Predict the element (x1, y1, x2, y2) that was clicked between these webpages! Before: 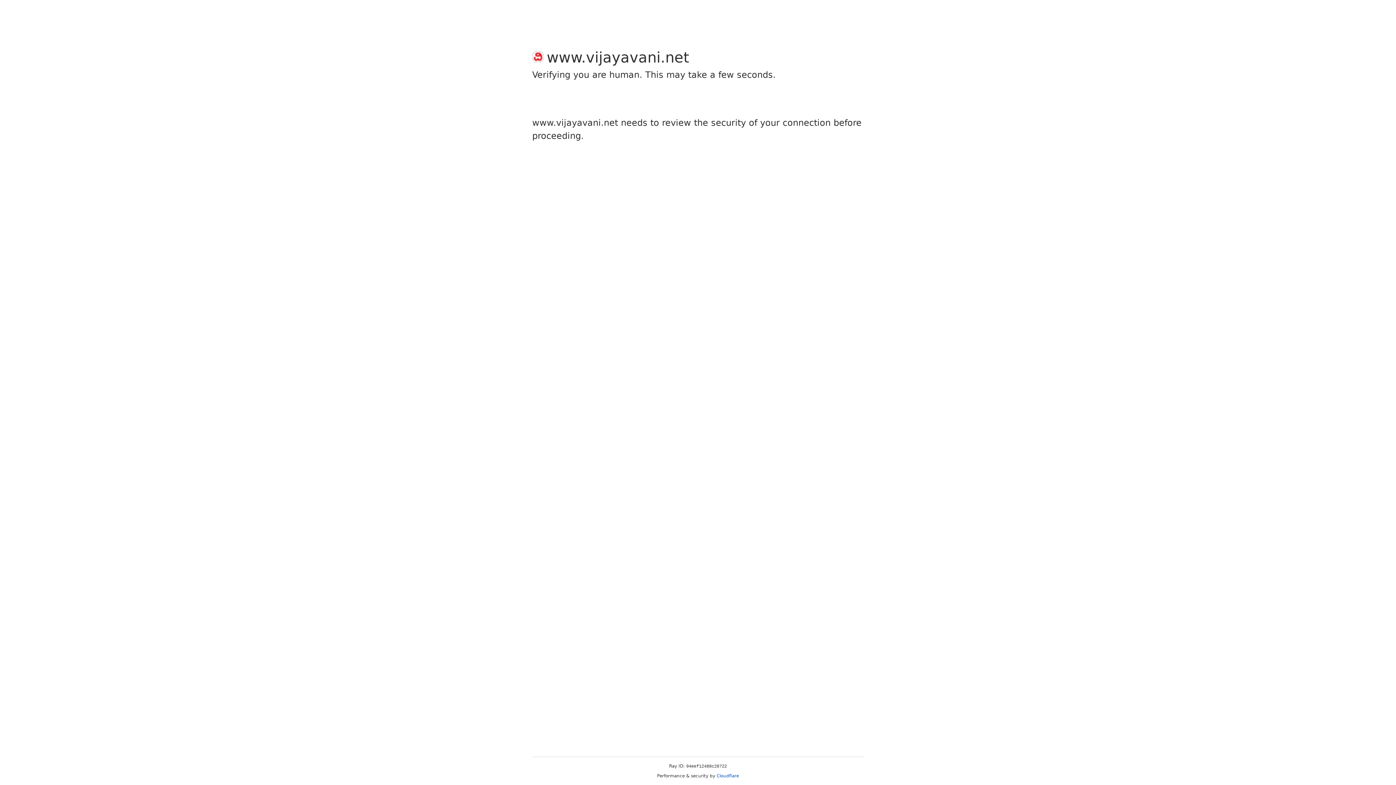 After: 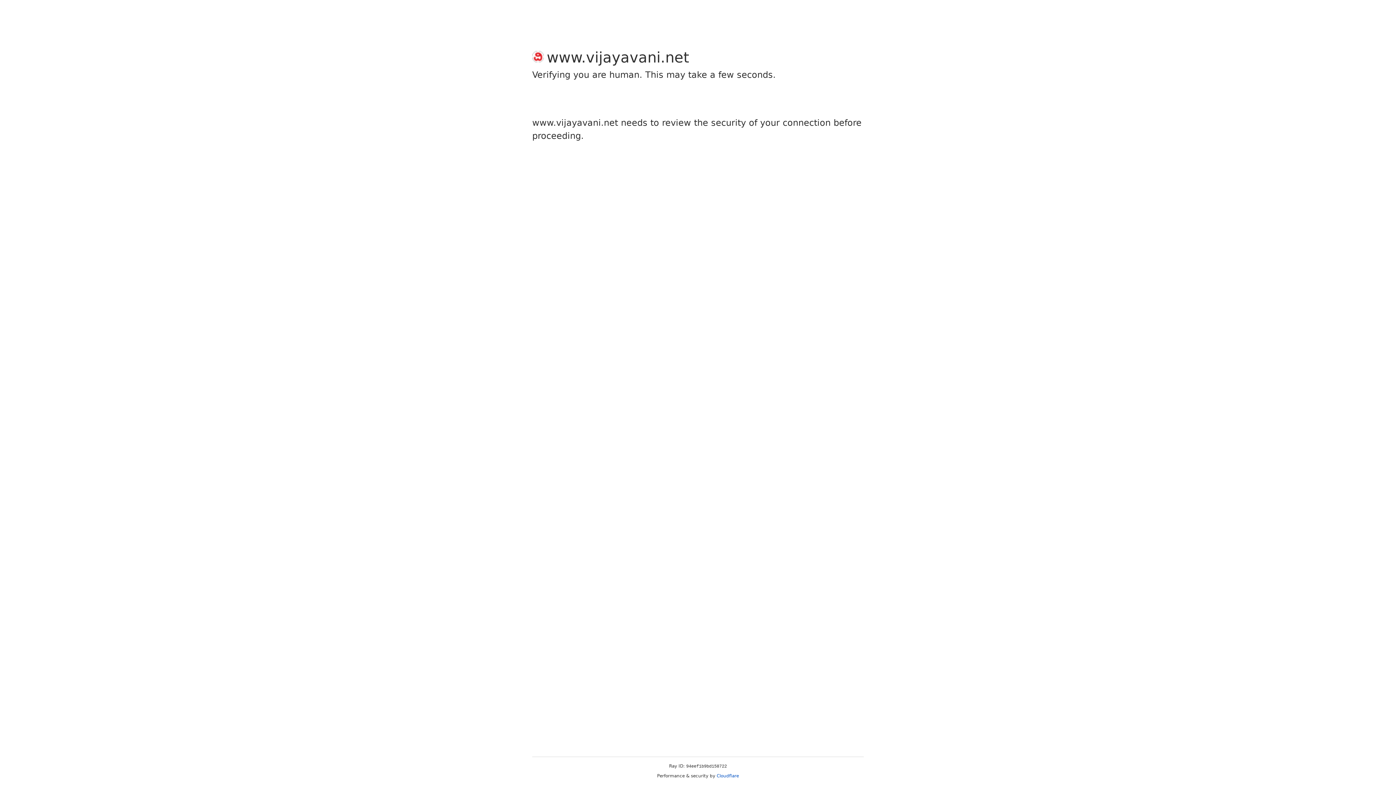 Action: label: Cloudflare bbox: (716, 773, 739, 778)